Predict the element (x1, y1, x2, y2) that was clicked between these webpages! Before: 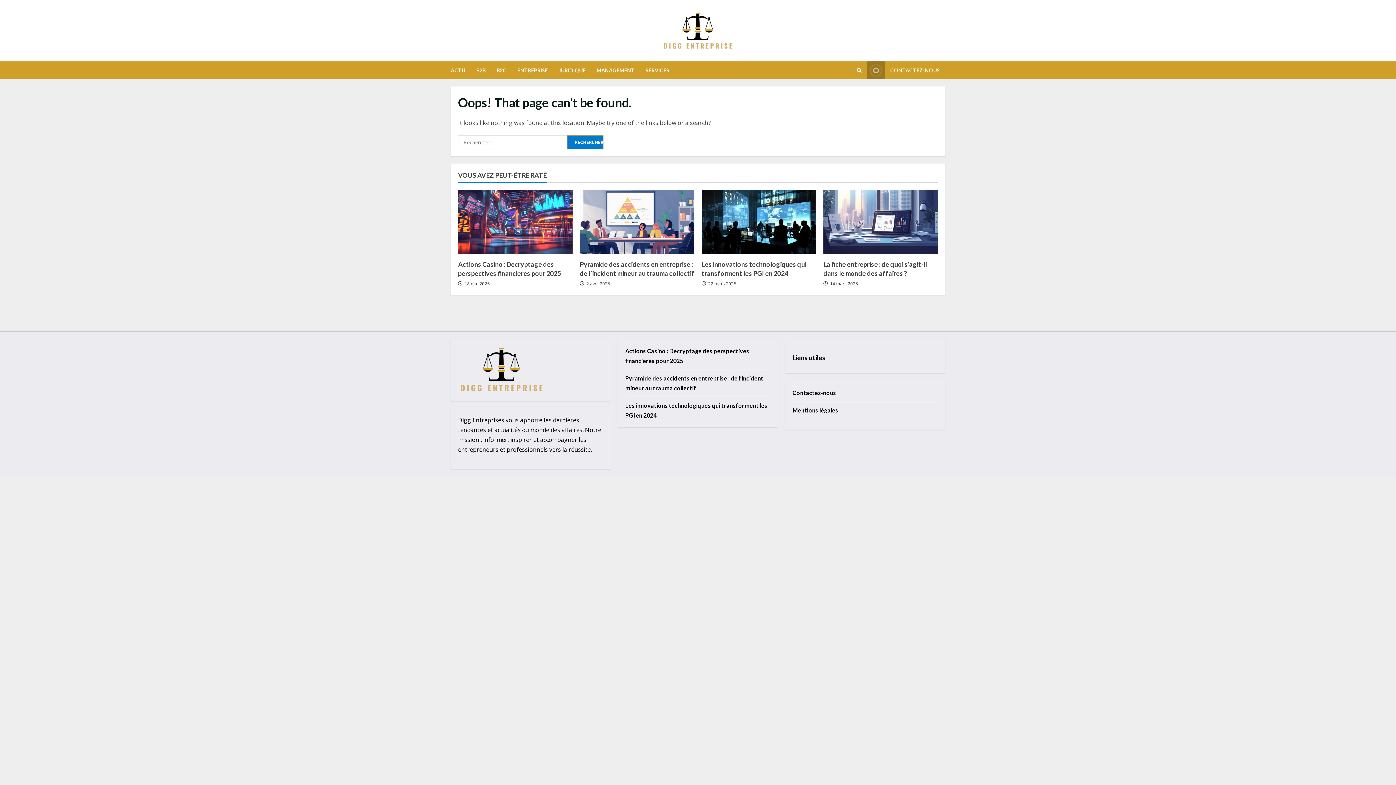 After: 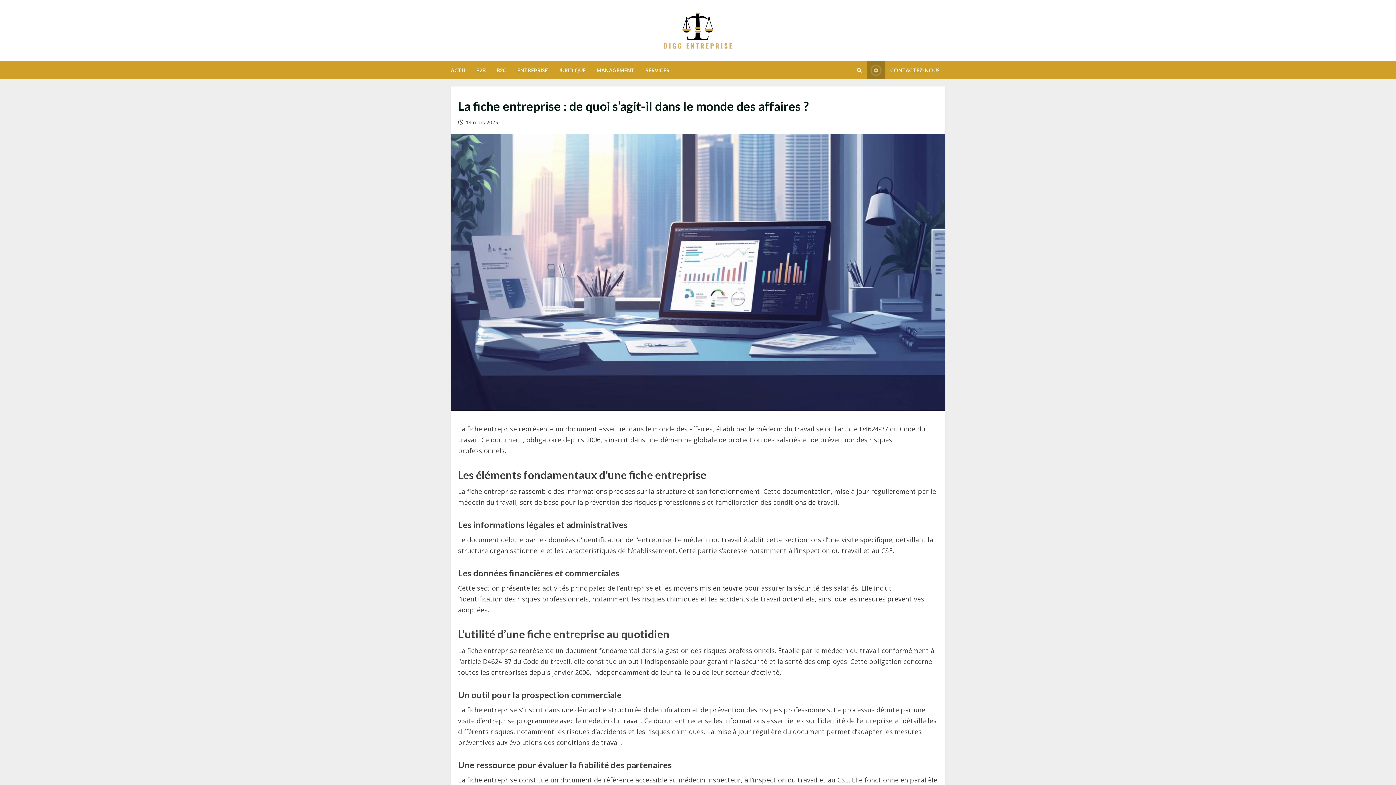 Action: bbox: (823, 190, 938, 254) label: La fiche entreprise : de quoi s’agit-il dans le monde des affaires ?